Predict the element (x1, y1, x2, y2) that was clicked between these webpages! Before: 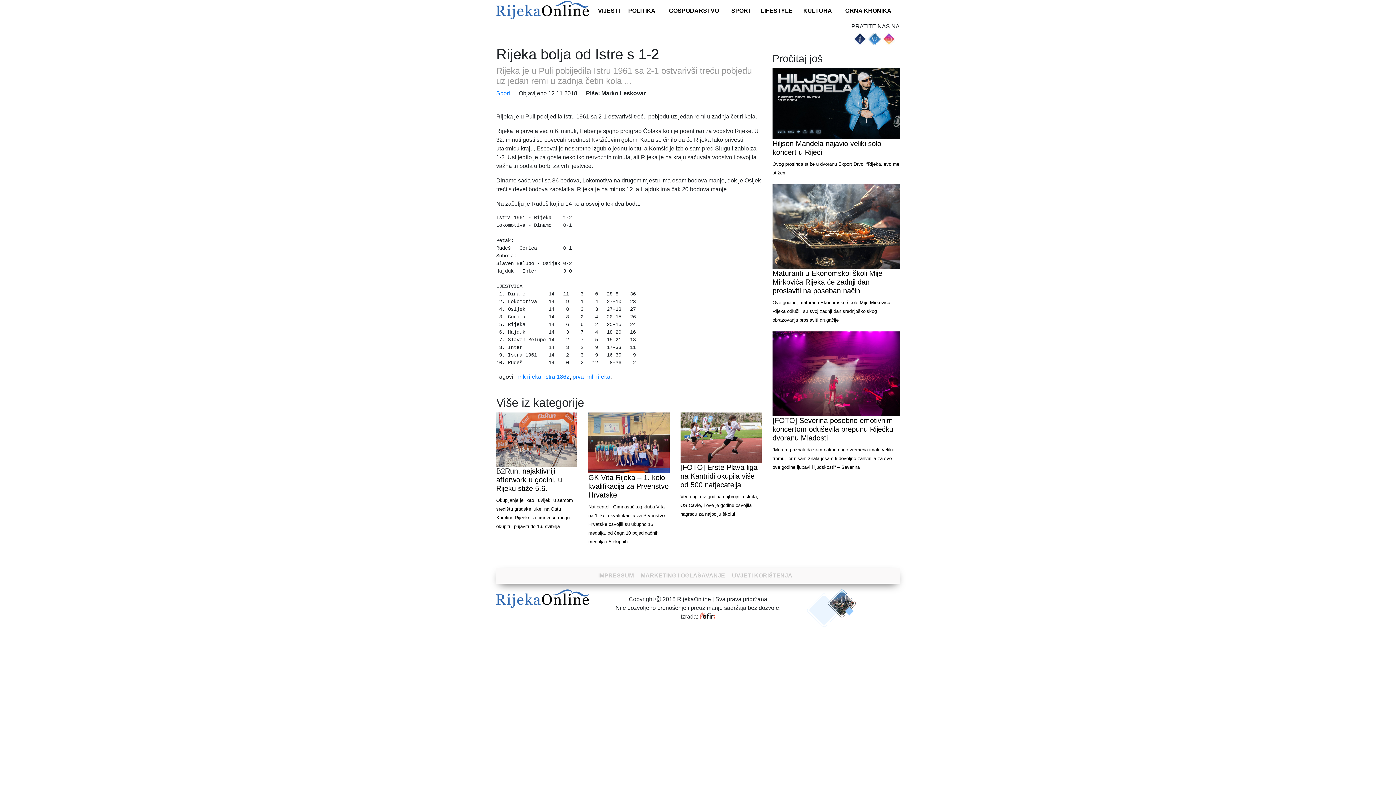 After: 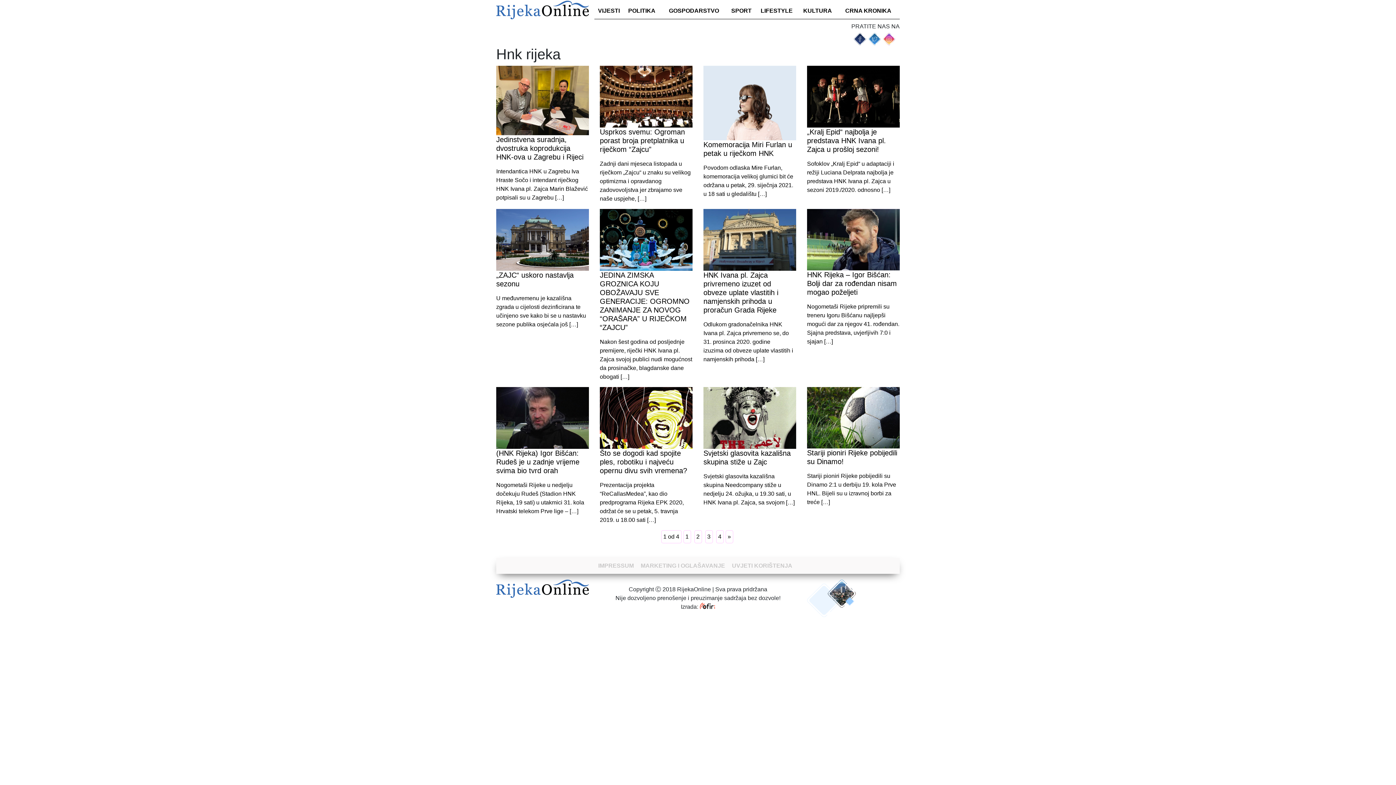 Action: bbox: (516, 373, 541, 379) label: hnk rijeka